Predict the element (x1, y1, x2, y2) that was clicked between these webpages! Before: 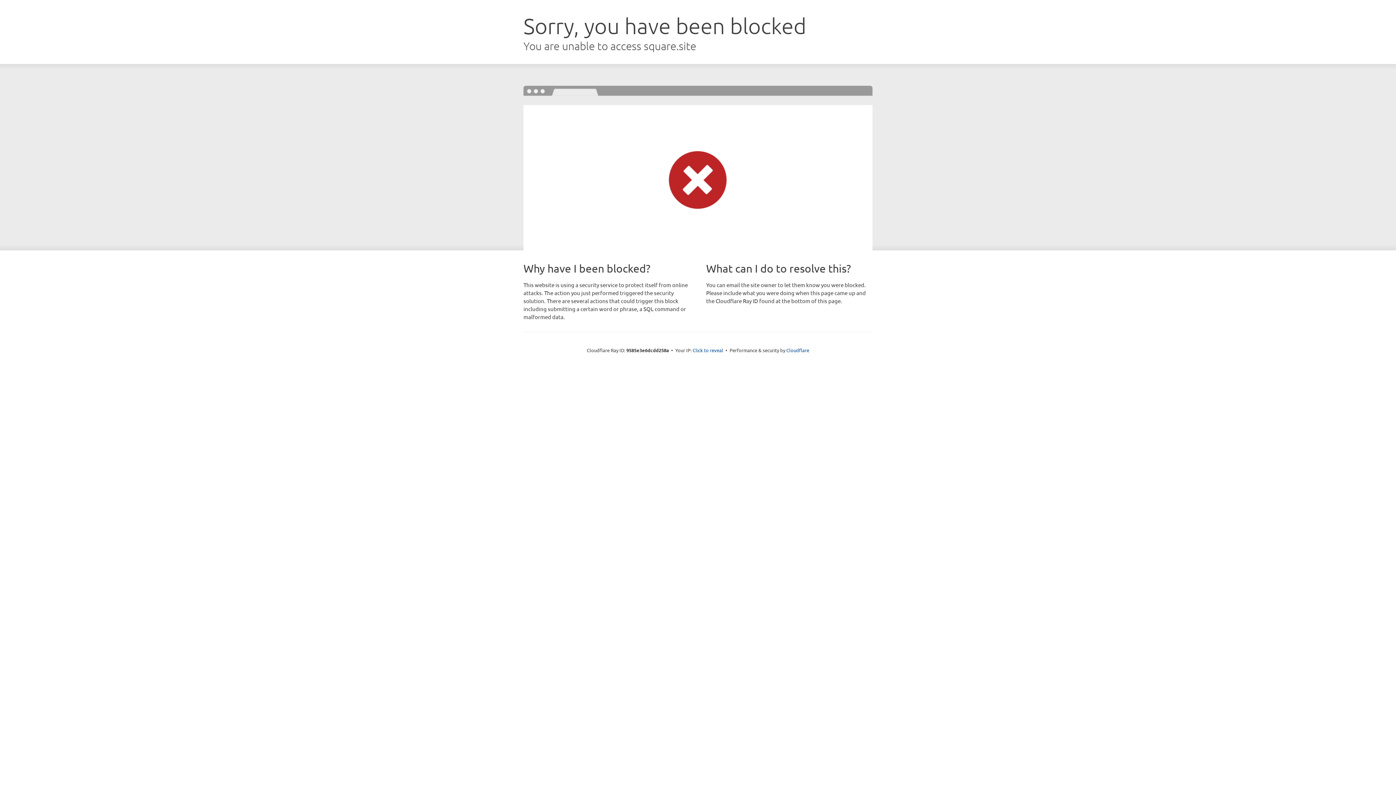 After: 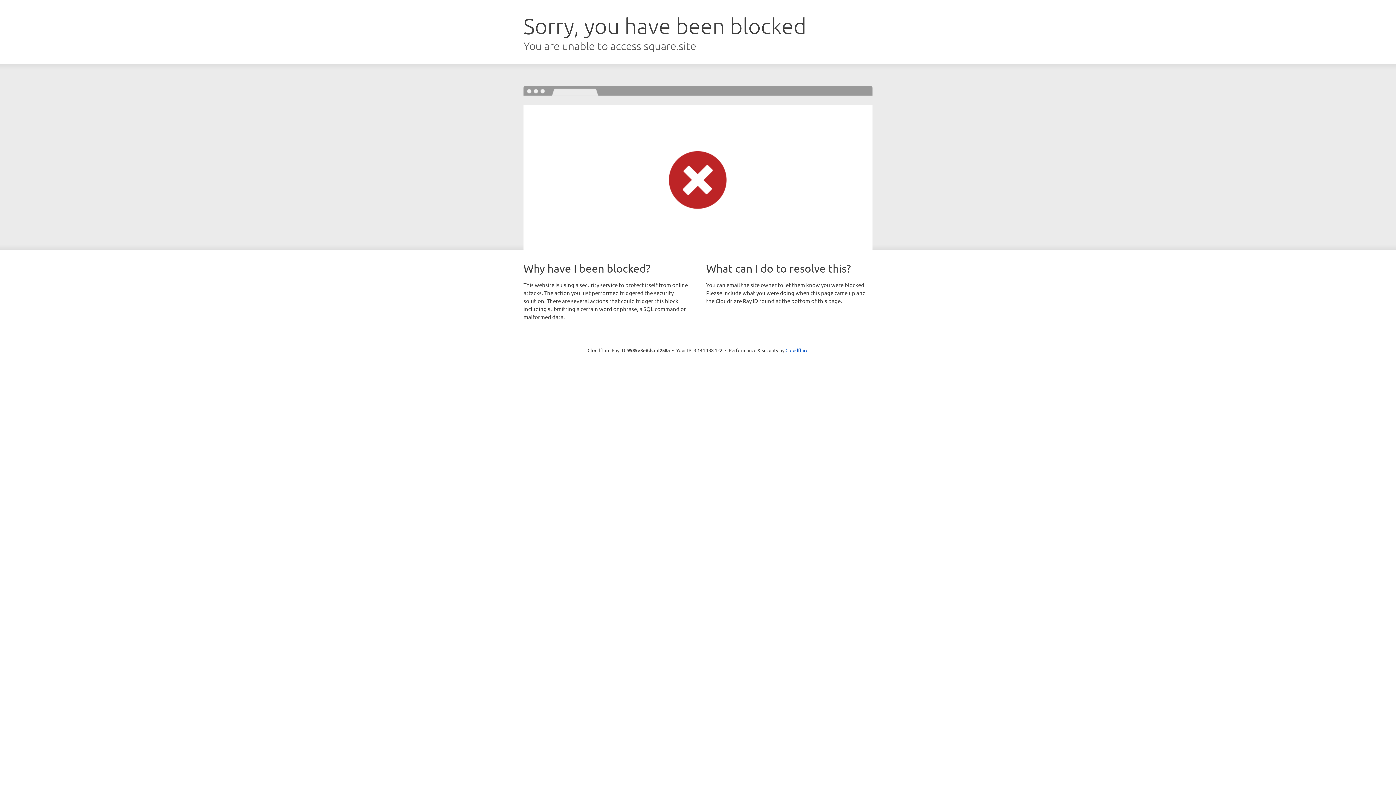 Action: bbox: (692, 346, 723, 353) label: Click to reveal